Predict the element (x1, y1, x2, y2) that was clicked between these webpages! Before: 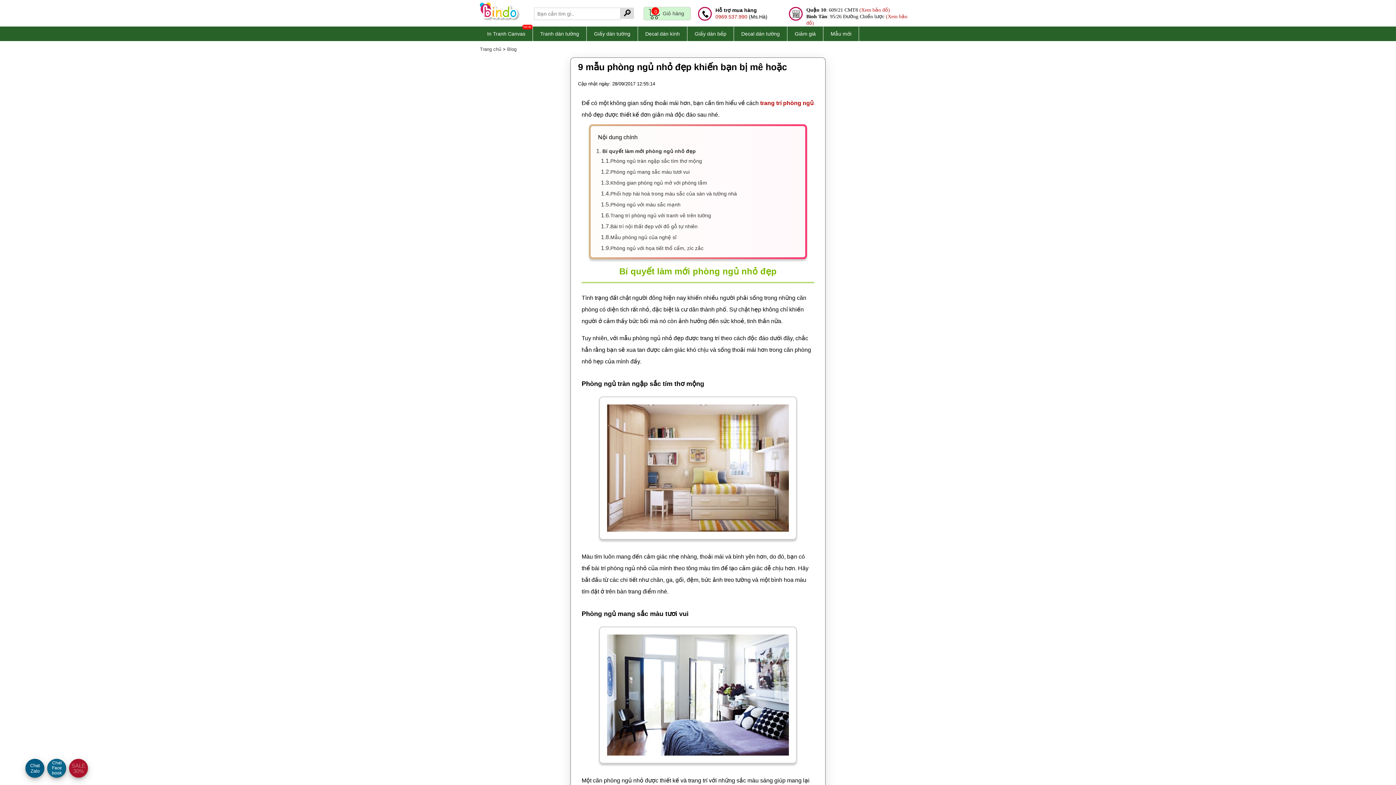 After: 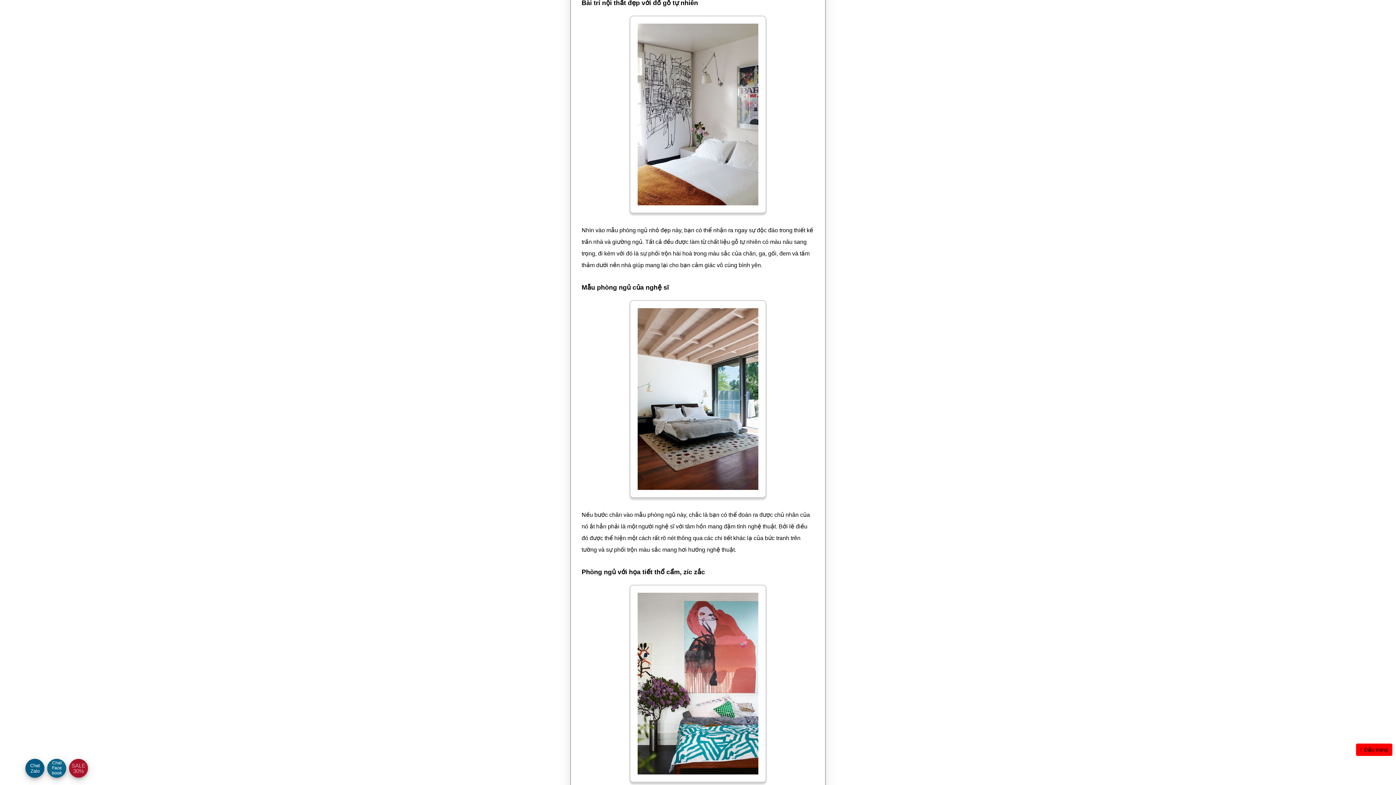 Action: label: Bài trí nội thất đẹp với đồ gỗ tự nhiên bbox: (610, 223, 697, 229)